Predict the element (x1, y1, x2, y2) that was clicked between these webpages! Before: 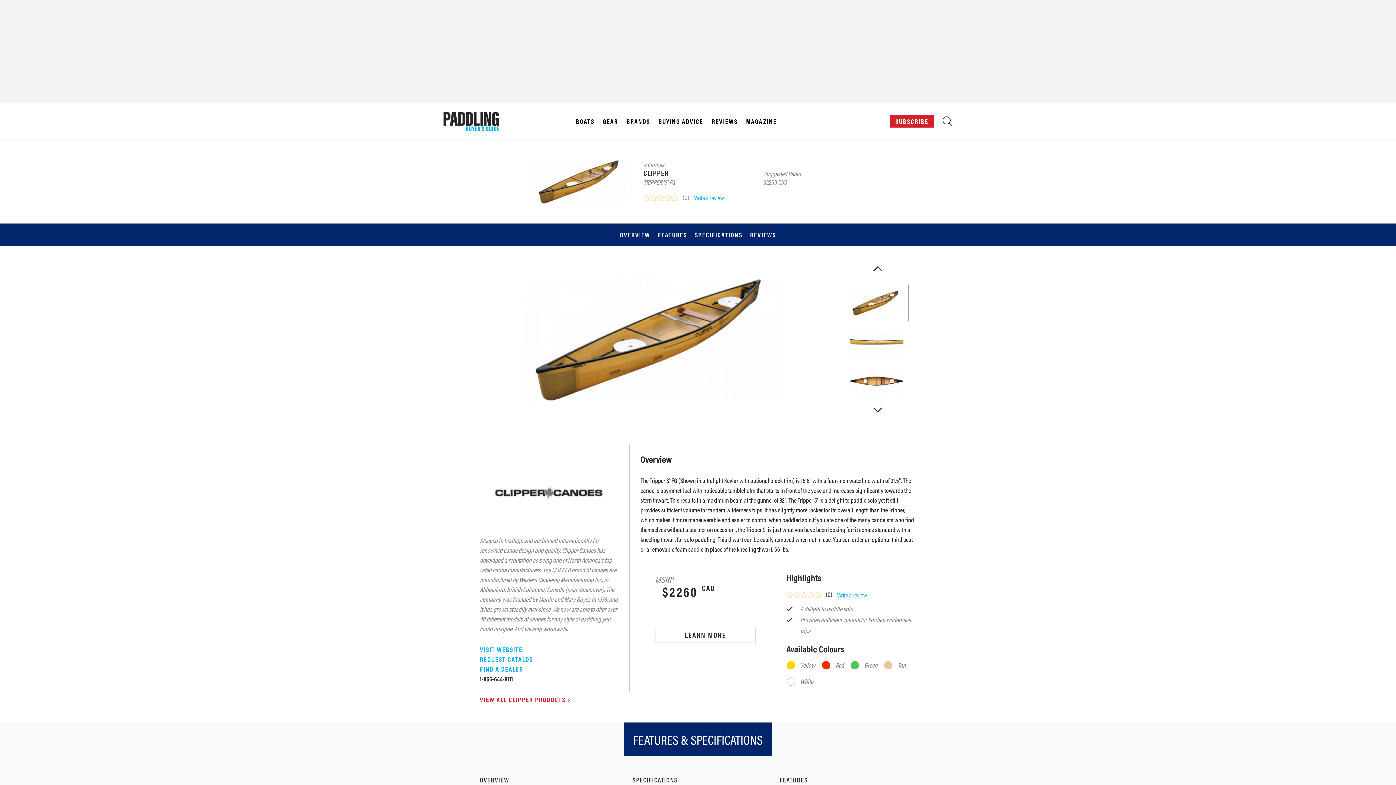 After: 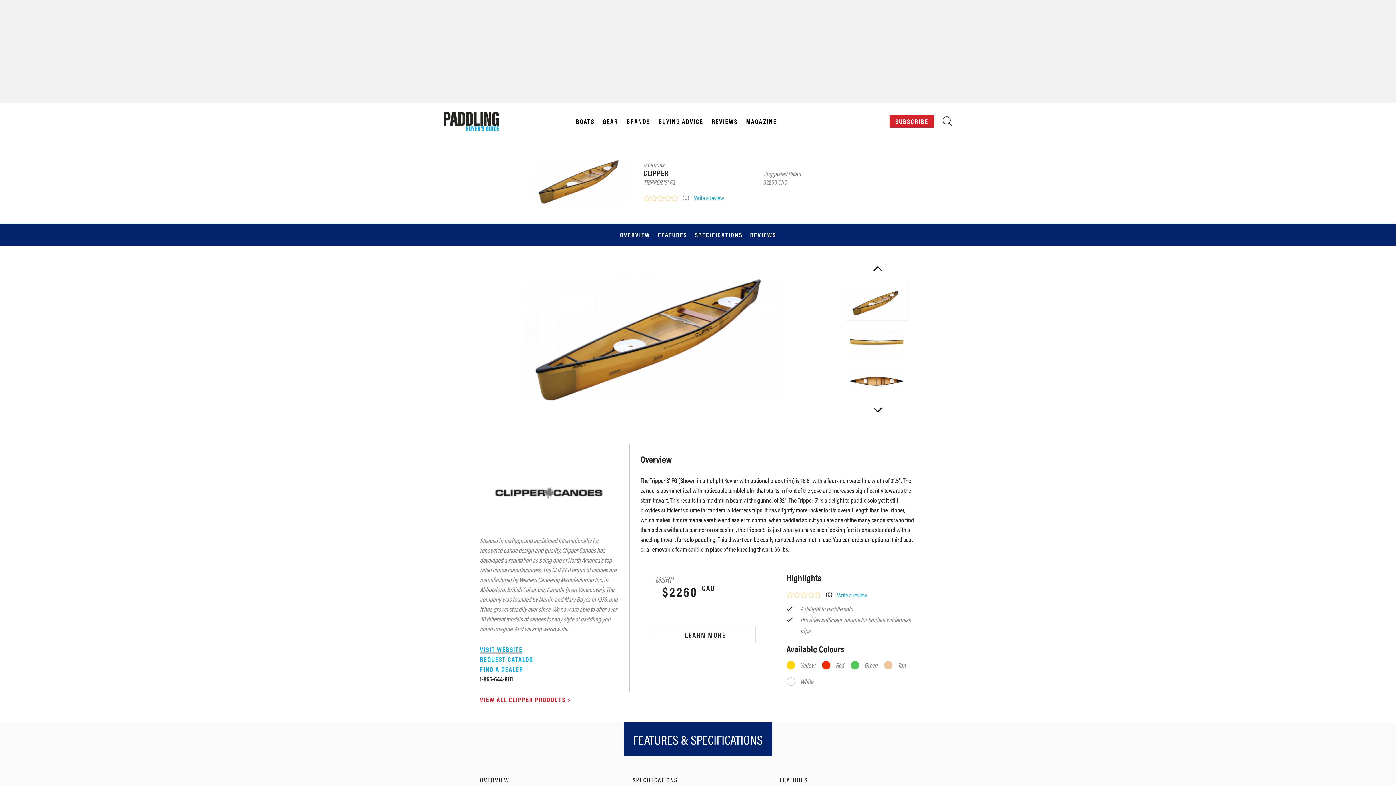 Action: label: VISIT WEBSITE bbox: (480, 645, 522, 654)